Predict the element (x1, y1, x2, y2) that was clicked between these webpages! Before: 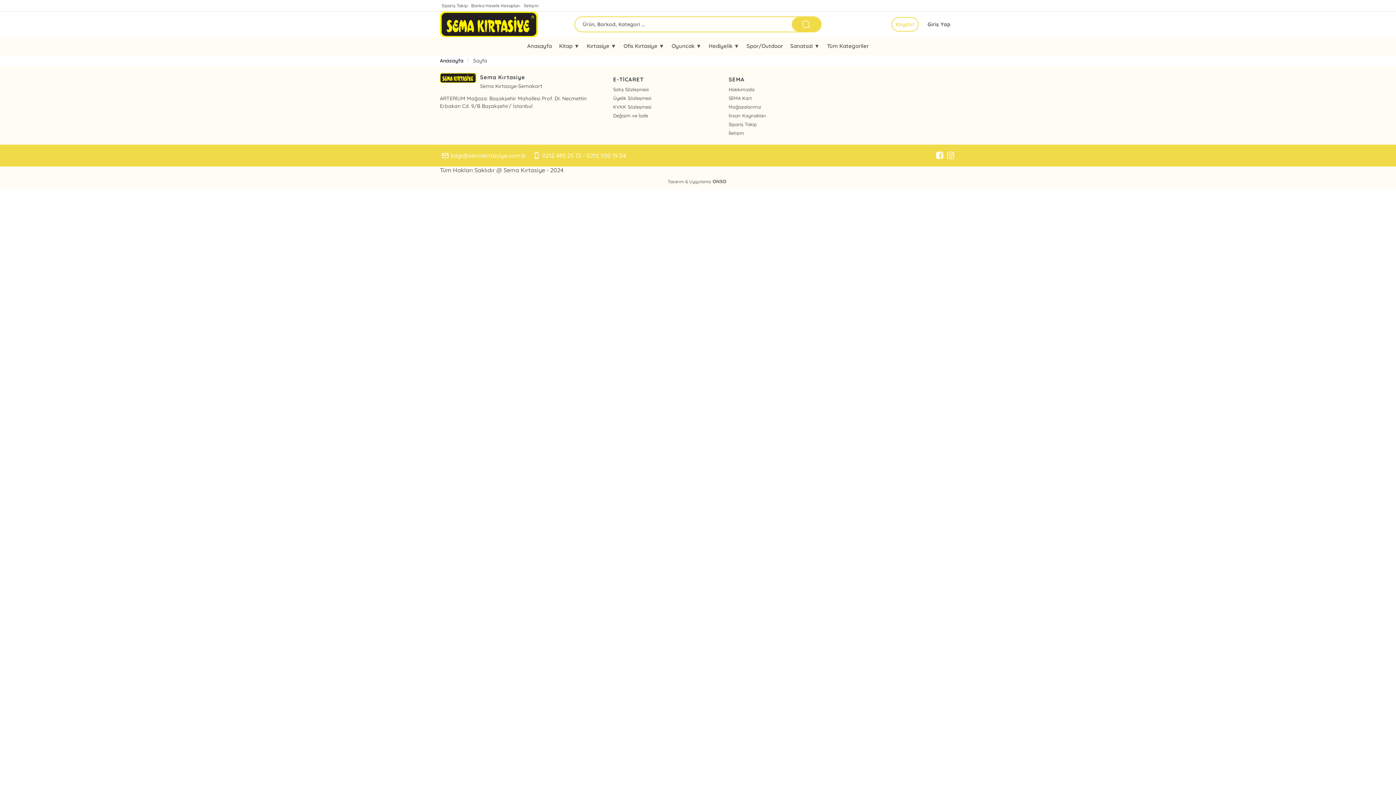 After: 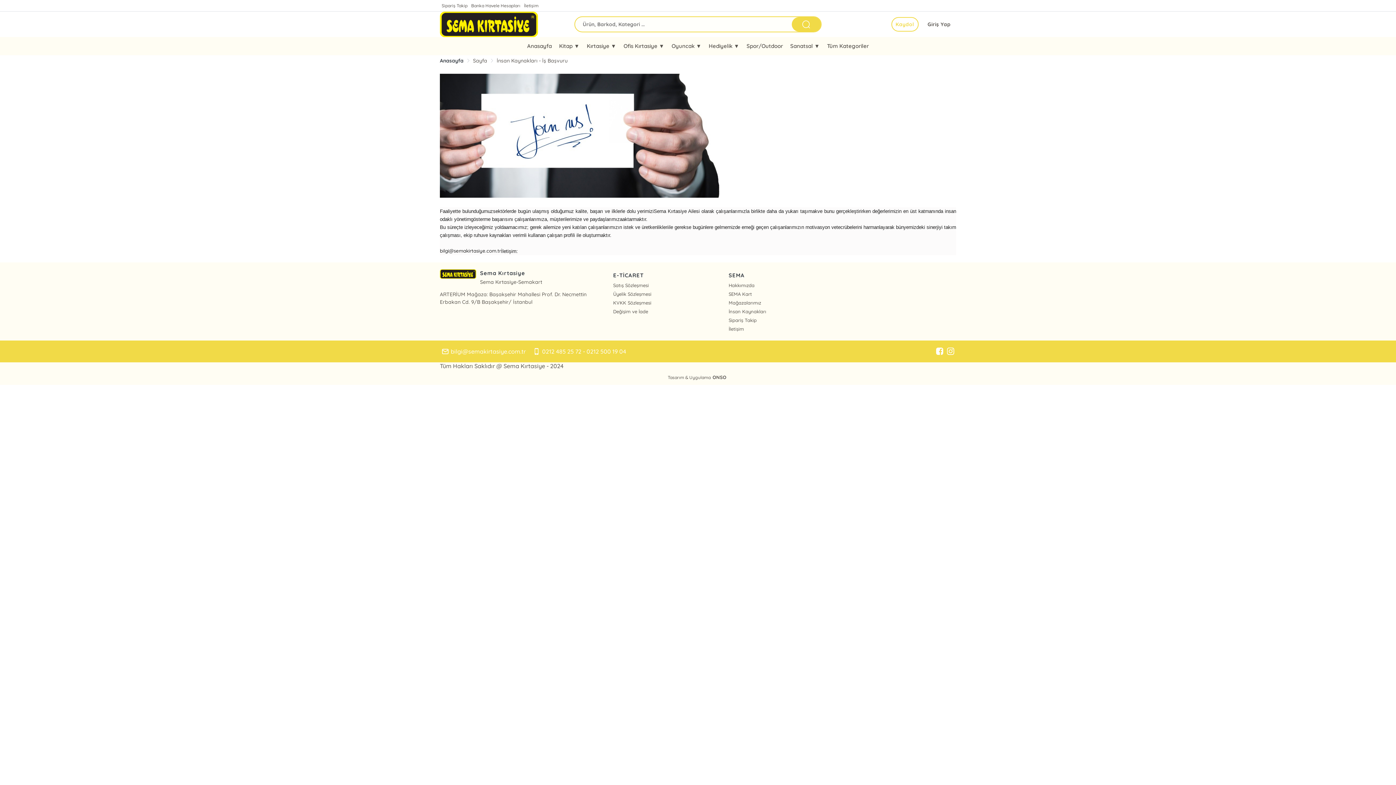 Action: bbox: (728, 112, 766, 118) label: İnsan Kaynakları